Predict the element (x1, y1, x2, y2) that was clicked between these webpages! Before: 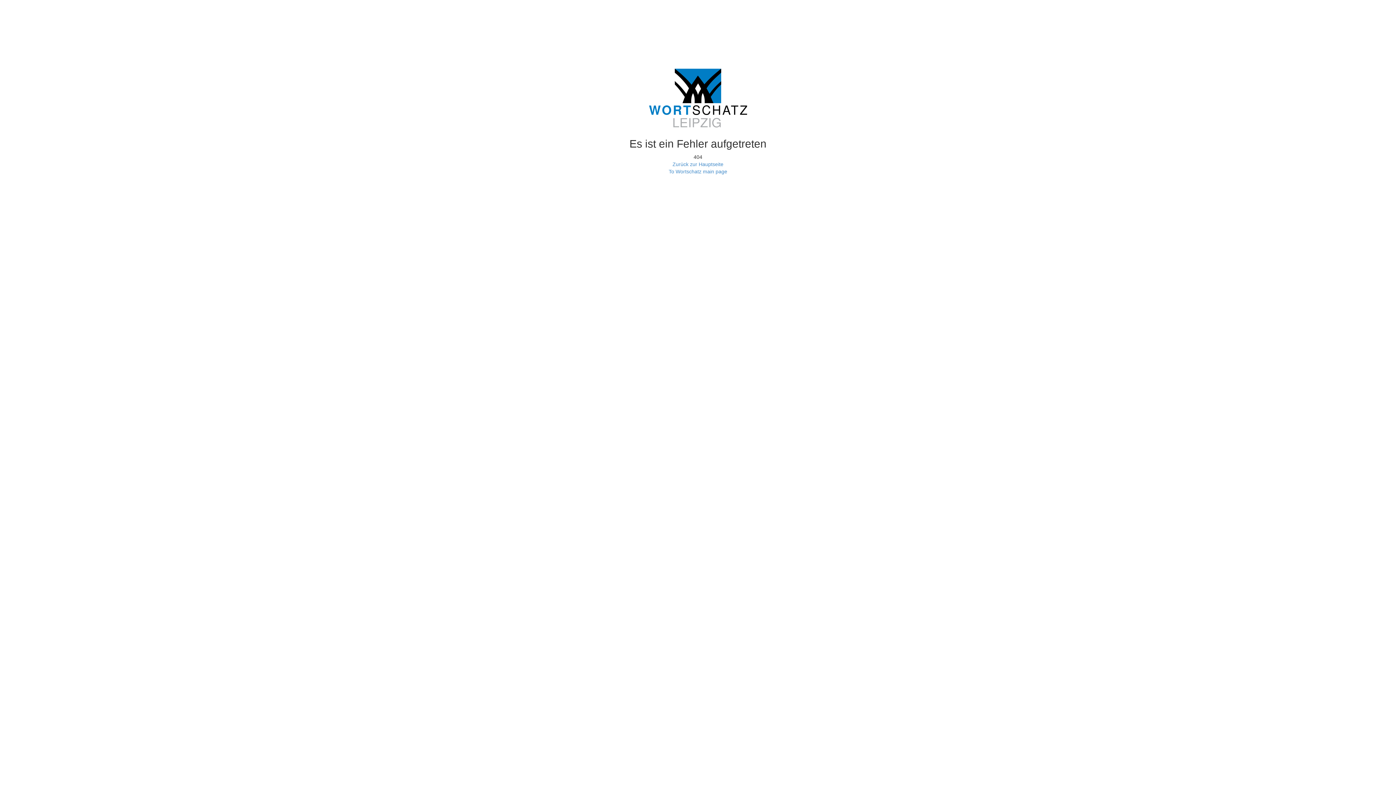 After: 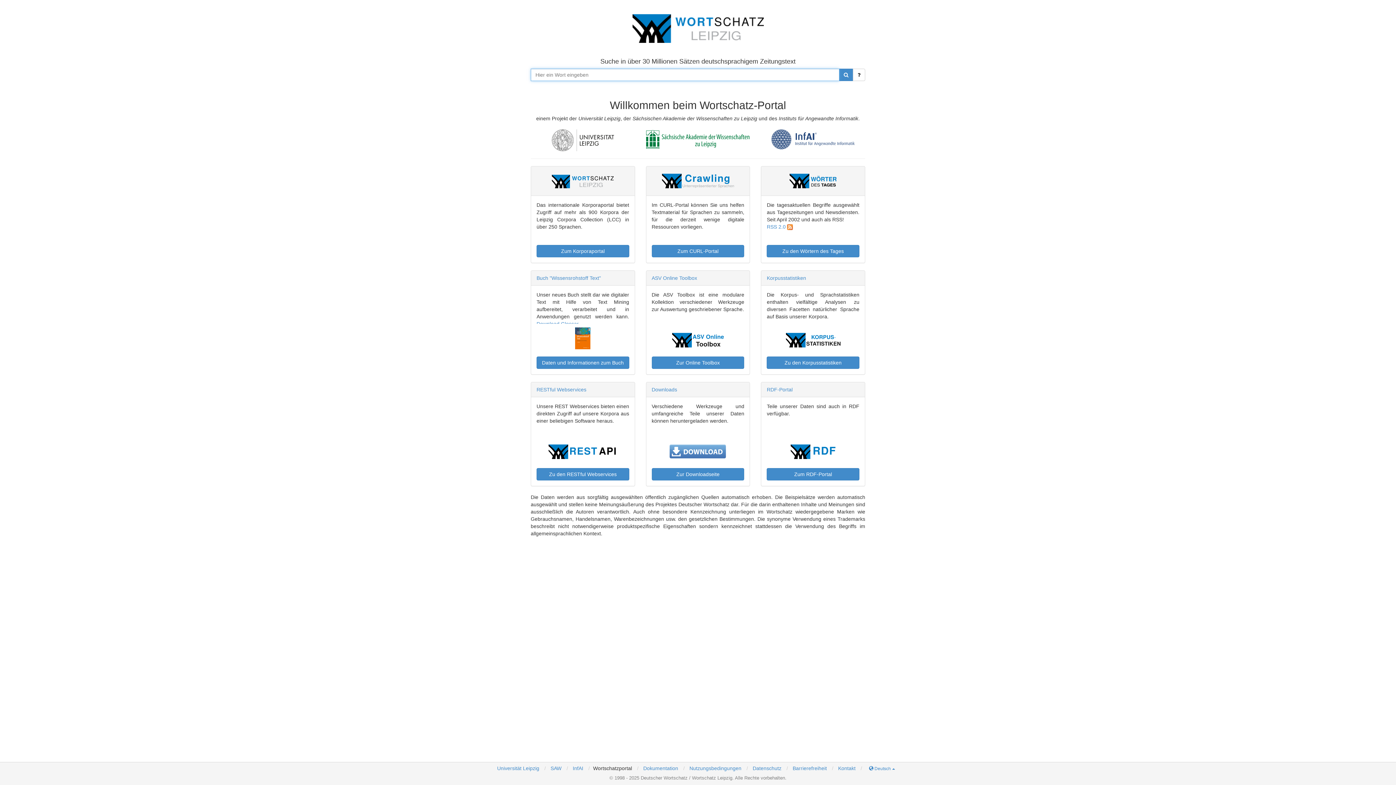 Action: label: To Wortschatz main page bbox: (668, 168, 727, 174)